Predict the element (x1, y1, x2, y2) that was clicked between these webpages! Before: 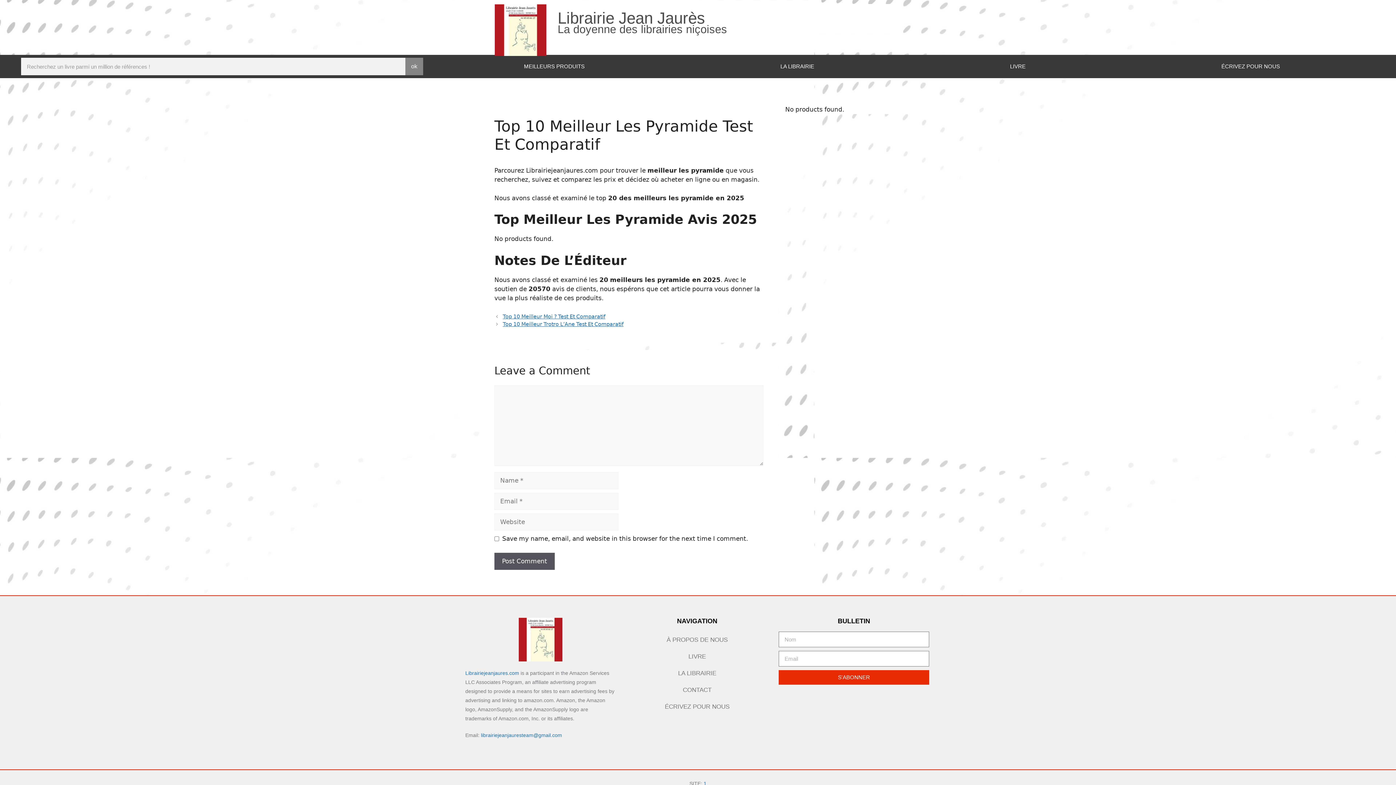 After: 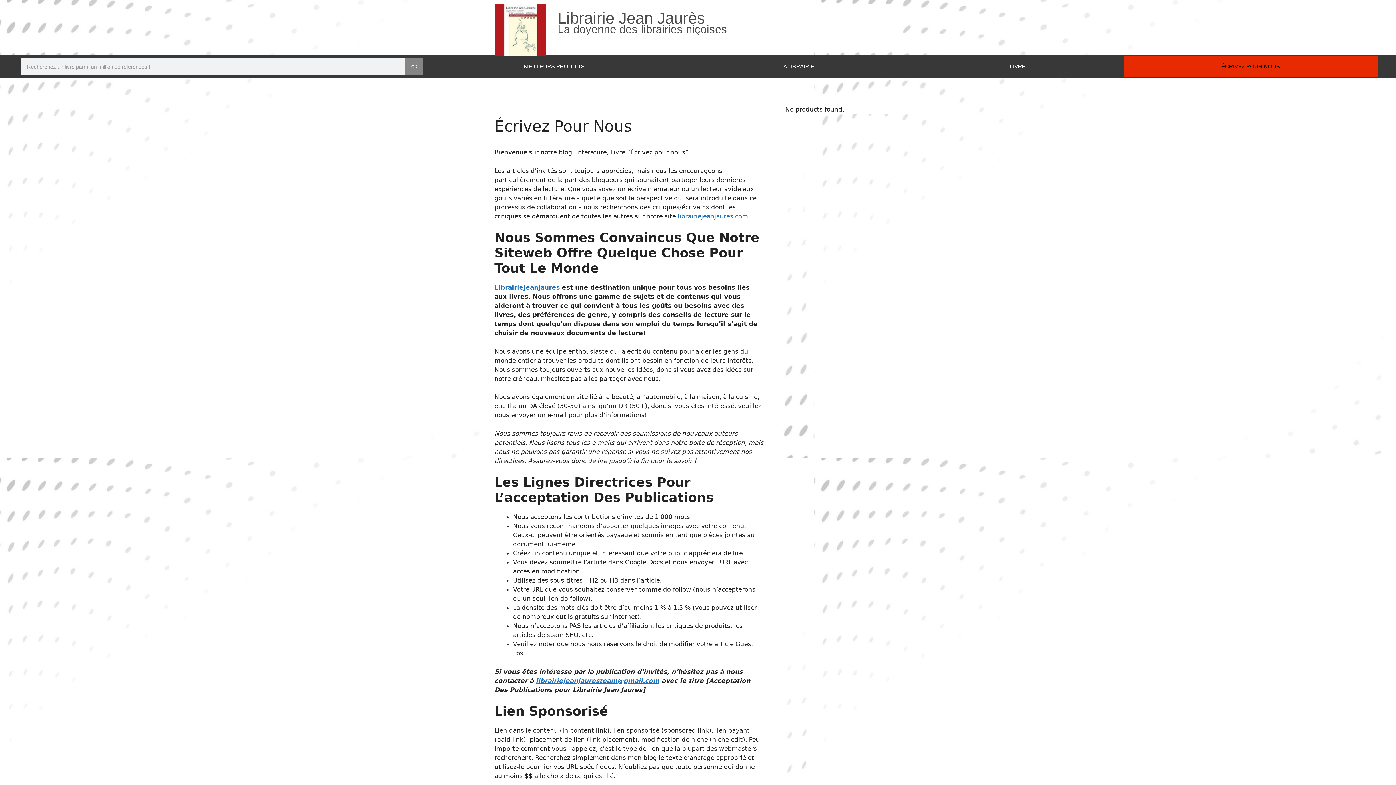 Action: bbox: (623, 698, 771, 715) label: ÉCRIVEZ POUR NOUS